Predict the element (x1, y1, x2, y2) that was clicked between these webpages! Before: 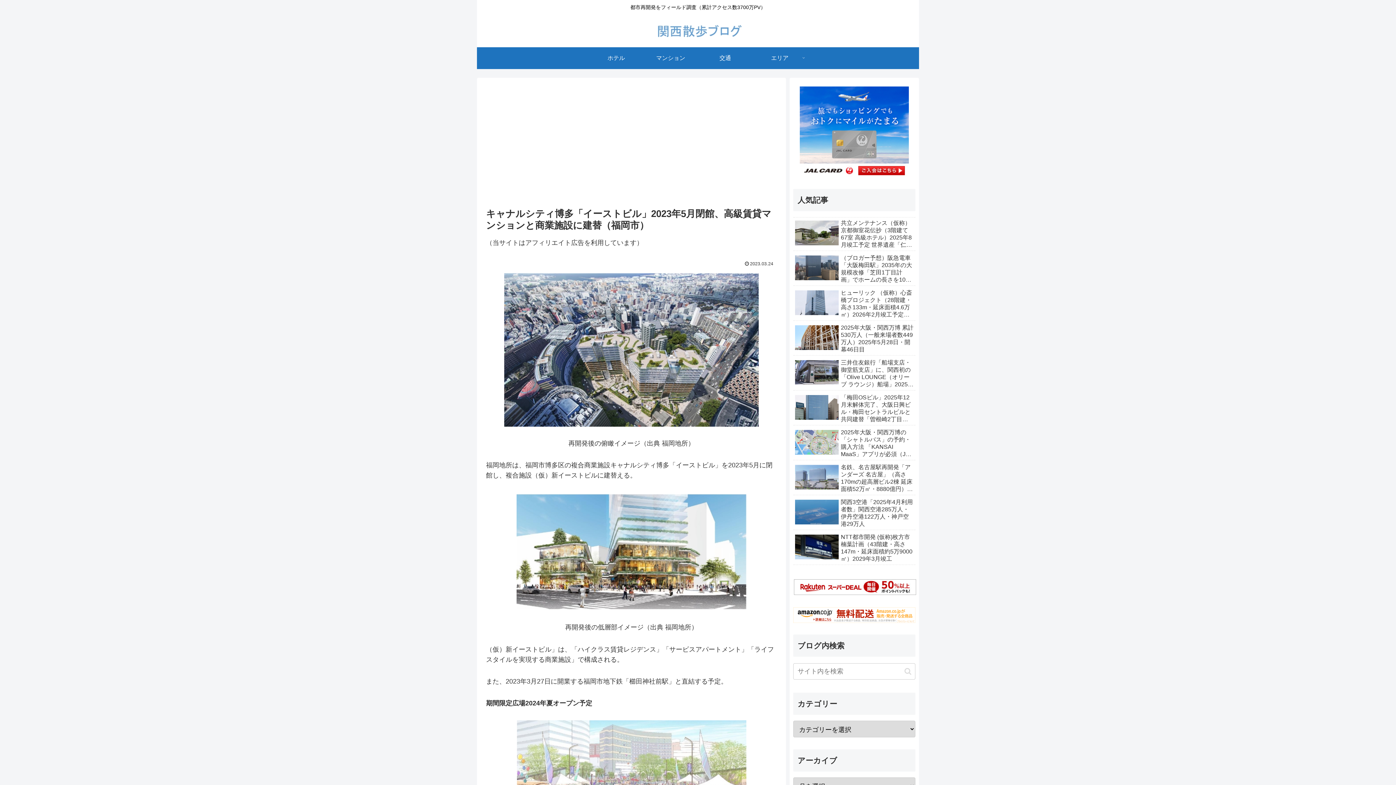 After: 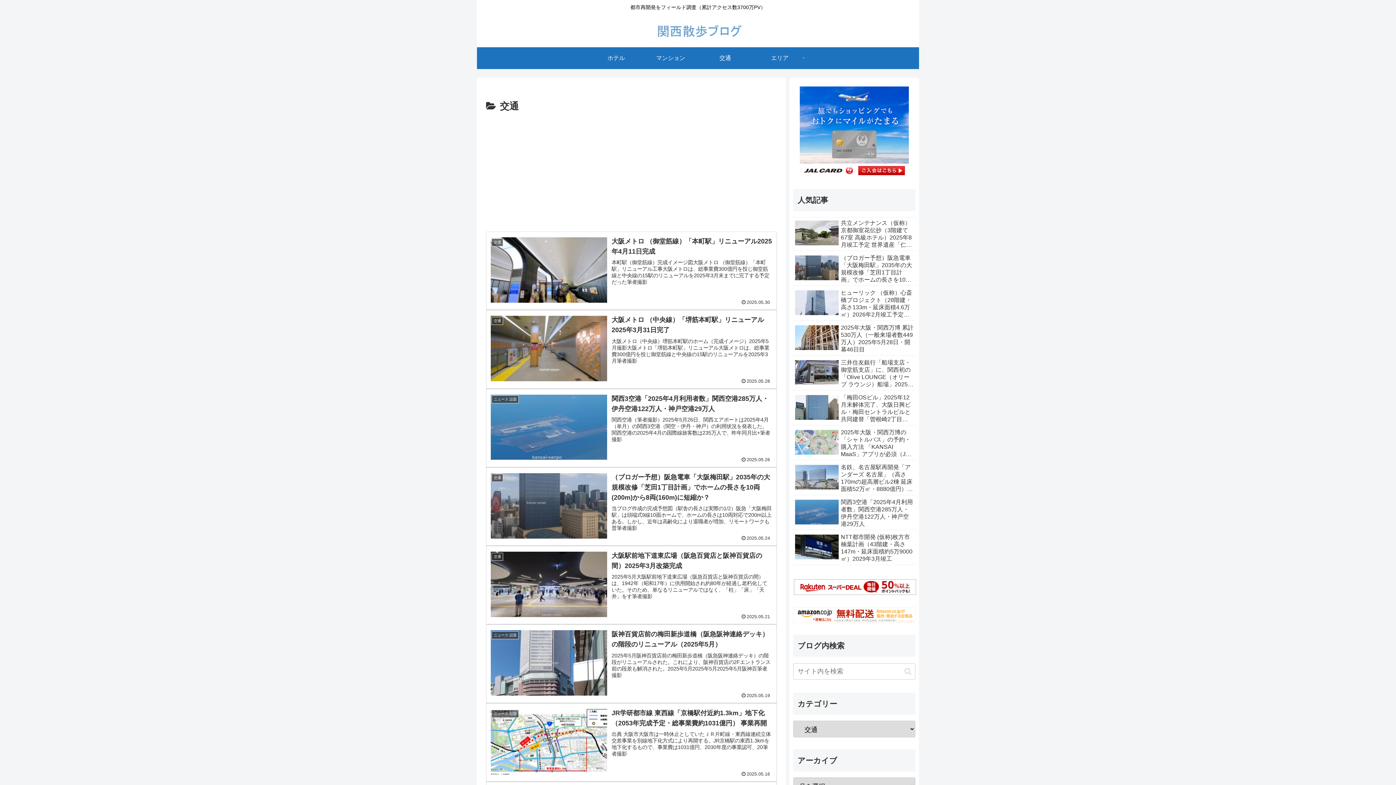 Action: bbox: (698, 47, 752, 69) label: 交通